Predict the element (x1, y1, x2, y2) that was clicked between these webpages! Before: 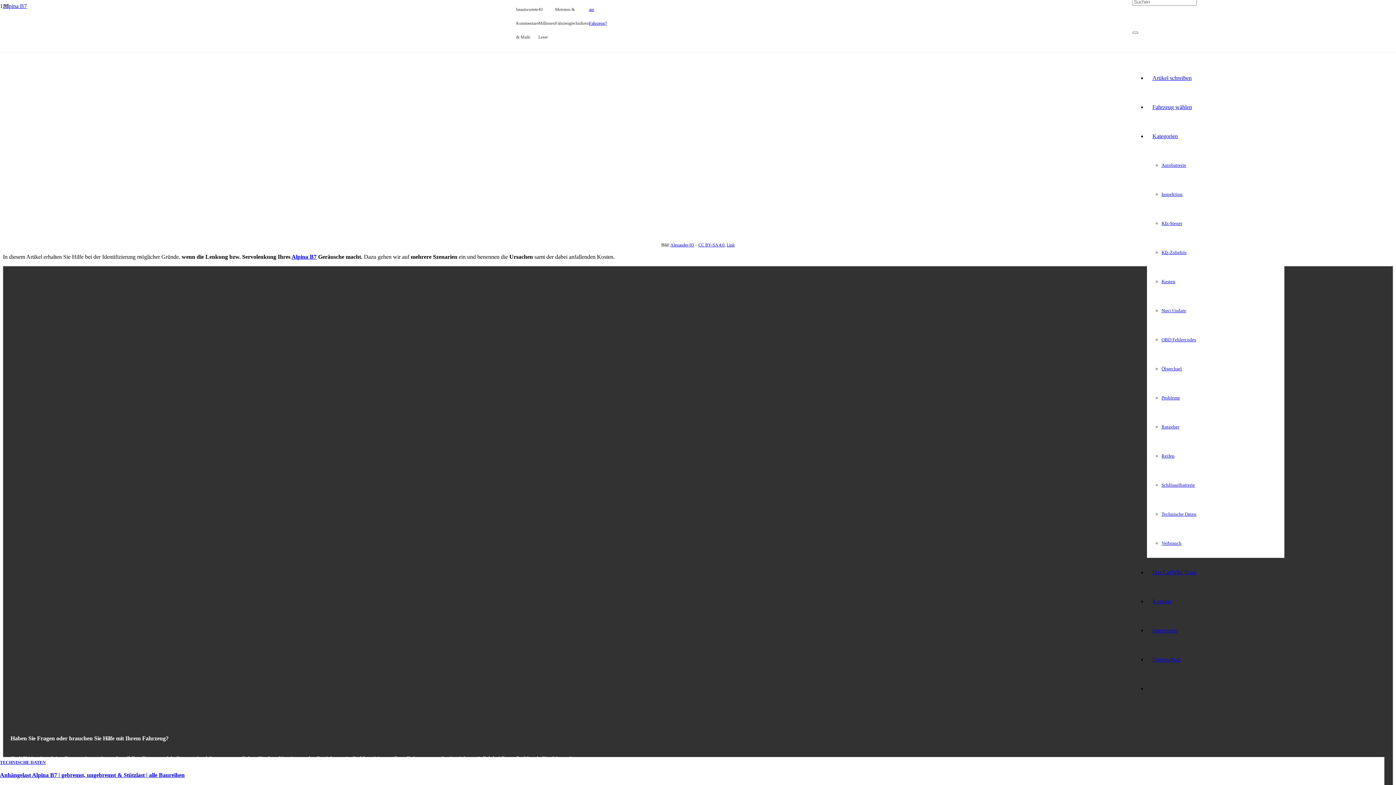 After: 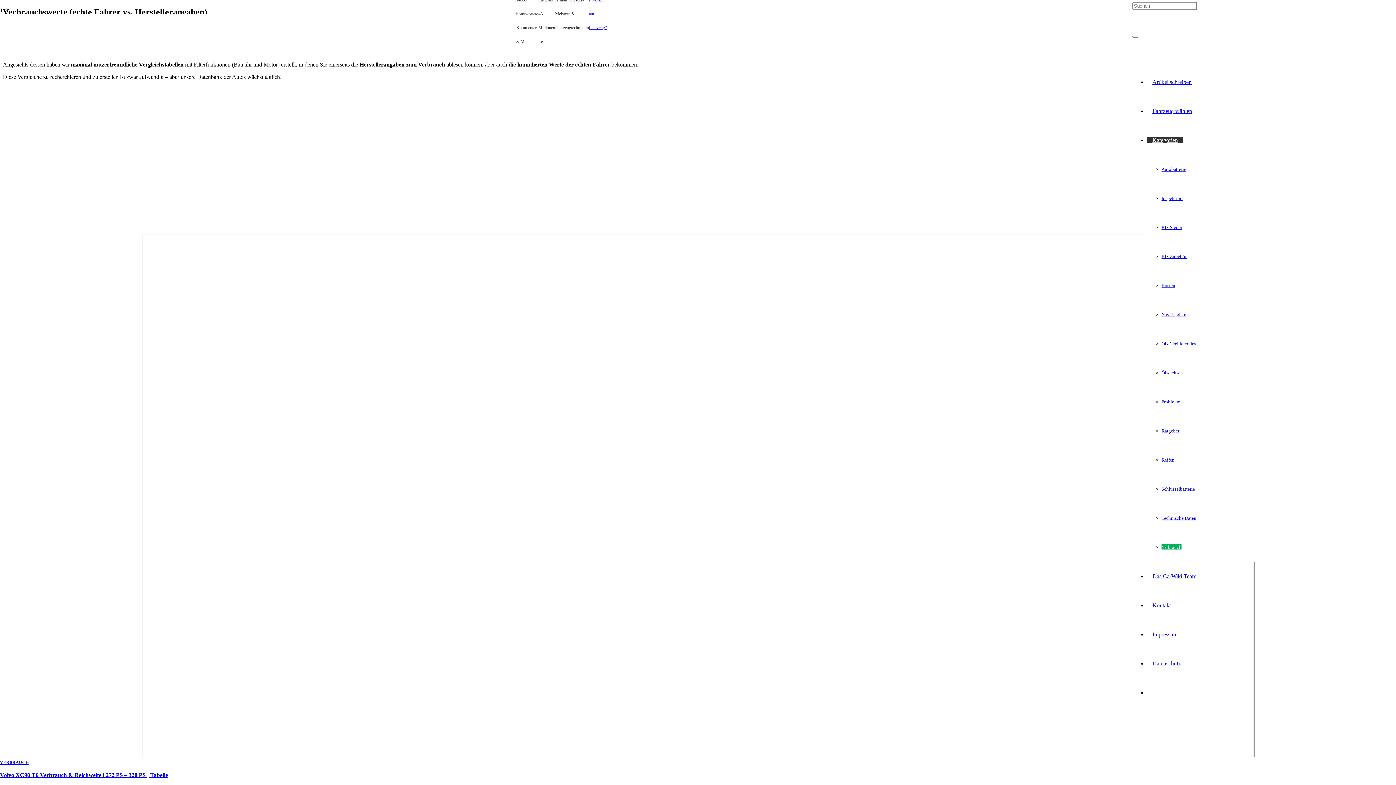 Action: label: Verbrauch bbox: (1161, 540, 1181, 546)